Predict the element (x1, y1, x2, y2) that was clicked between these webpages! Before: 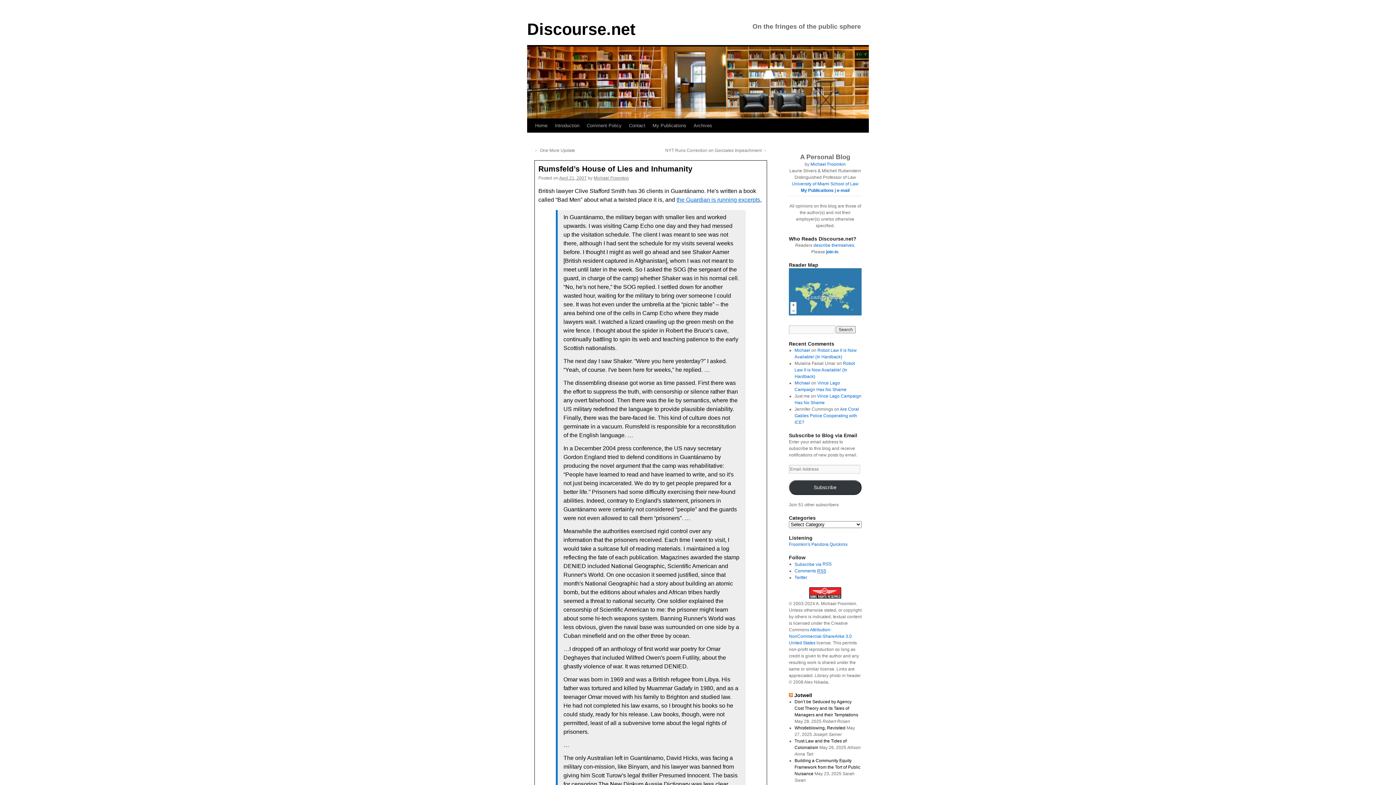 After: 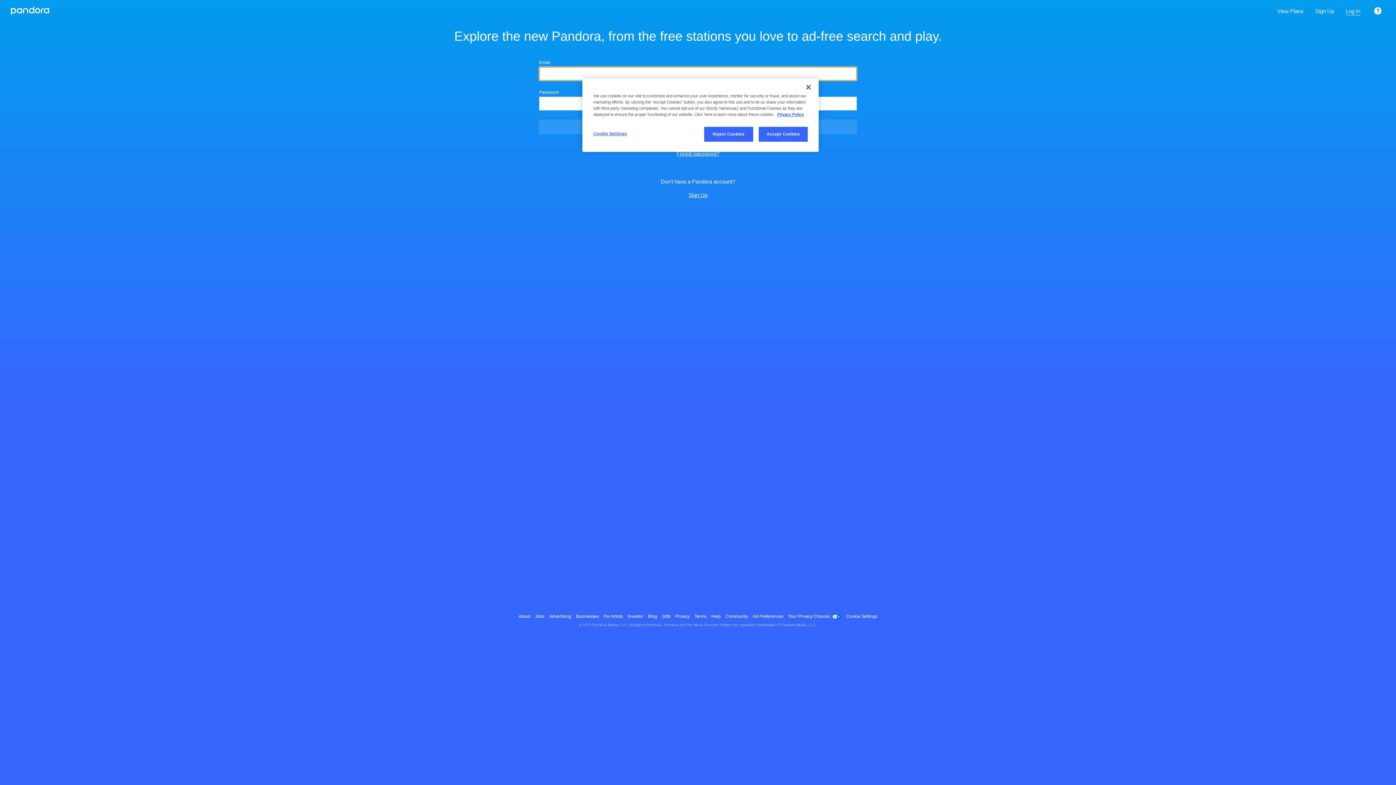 Action: label: Froomkin's Pandora Quickmix bbox: (789, 542, 848, 547)